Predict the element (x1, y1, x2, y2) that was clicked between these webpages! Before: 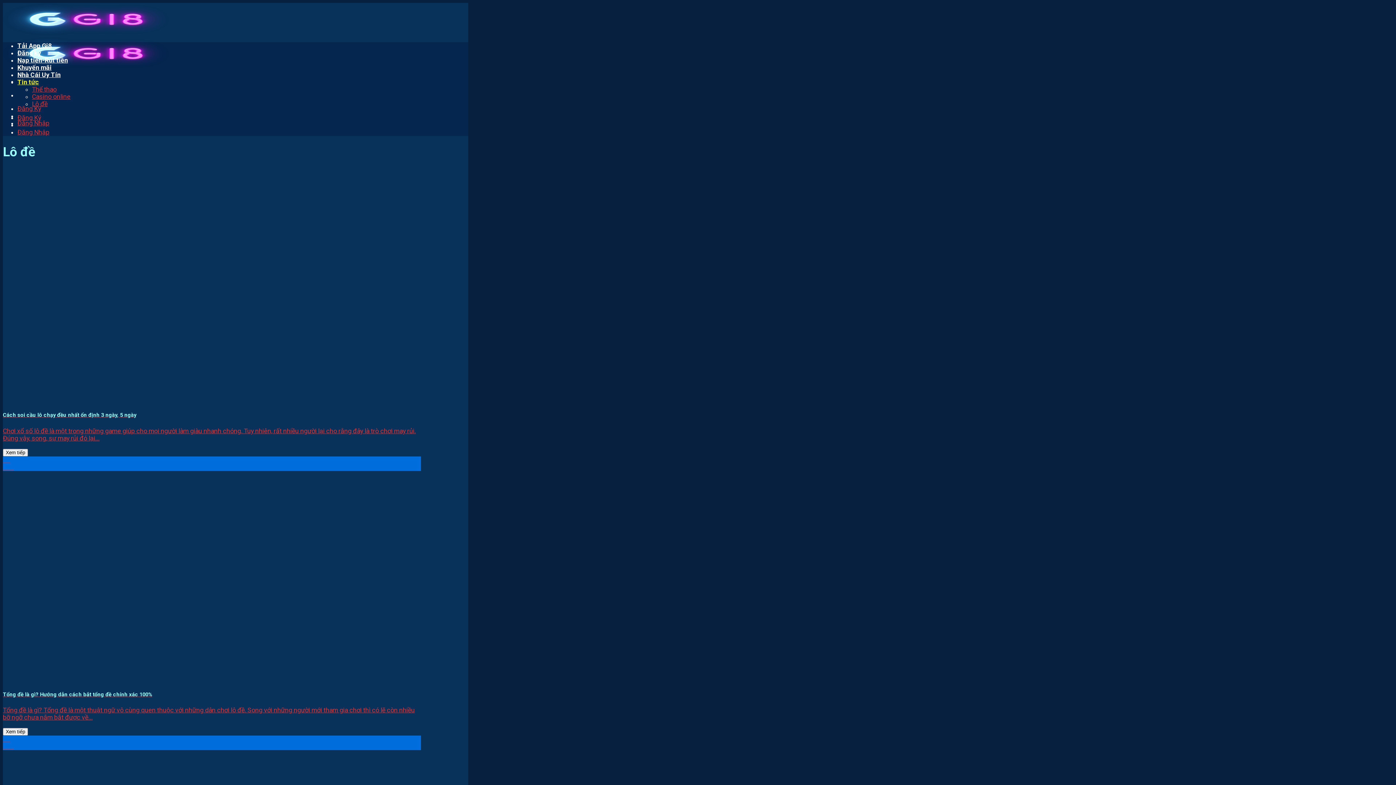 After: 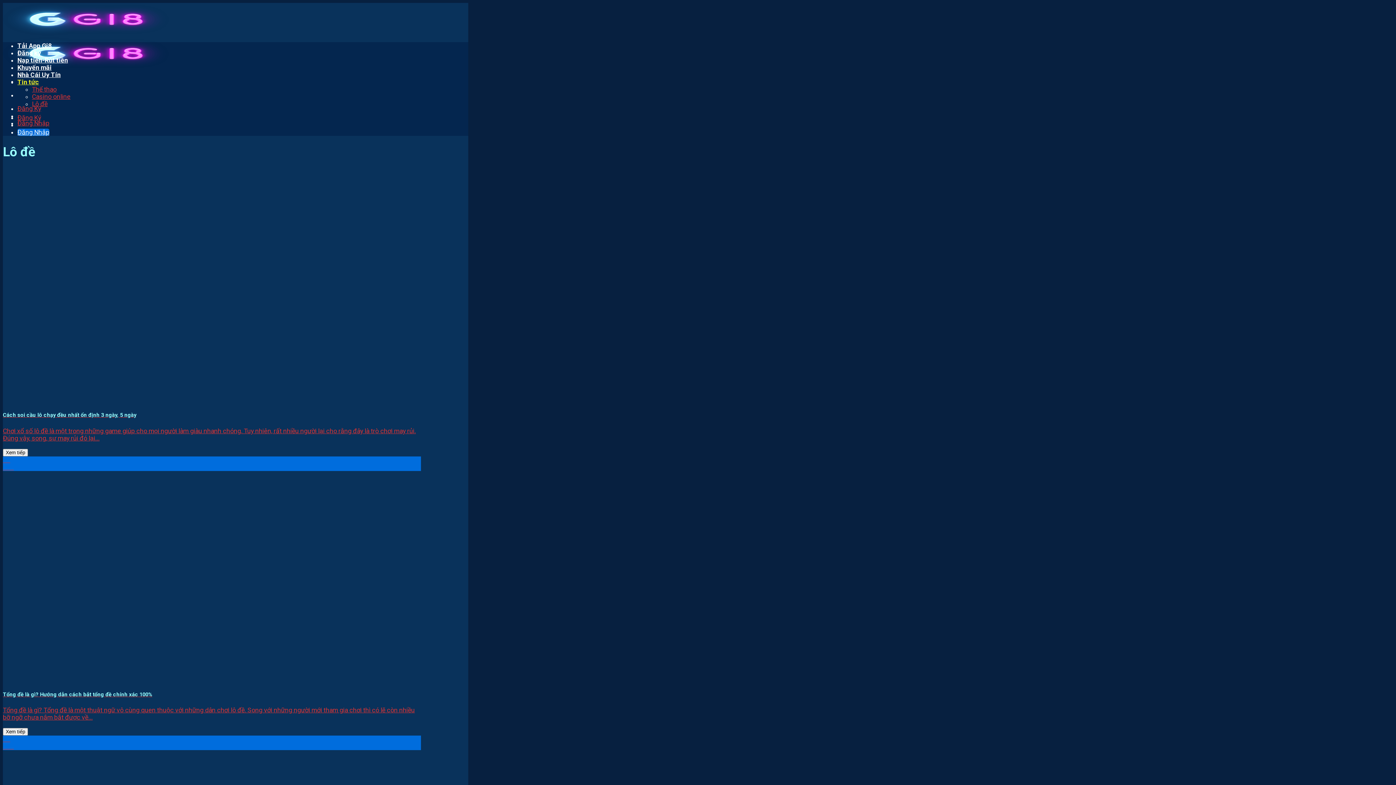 Action: label: Đăng Nhập bbox: (17, 128, 49, 135)